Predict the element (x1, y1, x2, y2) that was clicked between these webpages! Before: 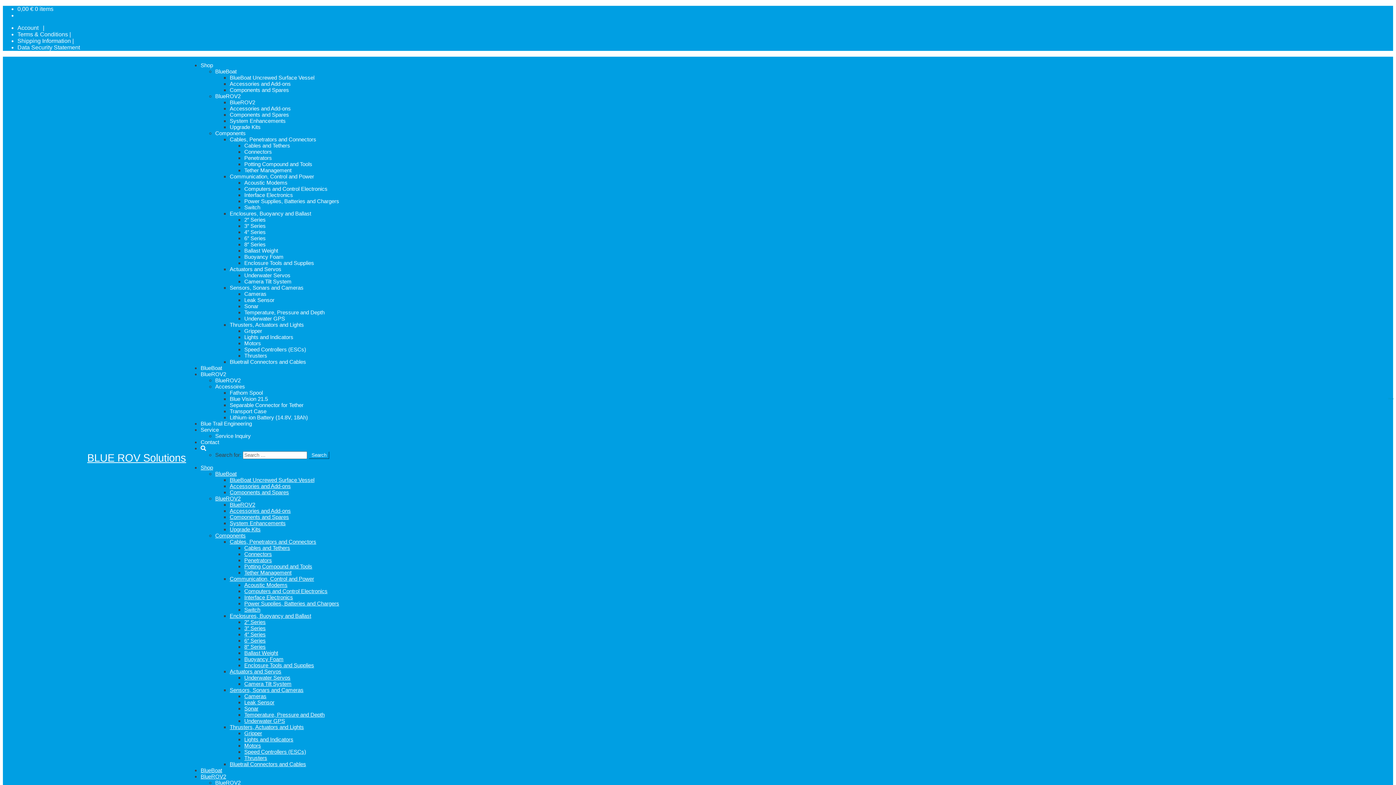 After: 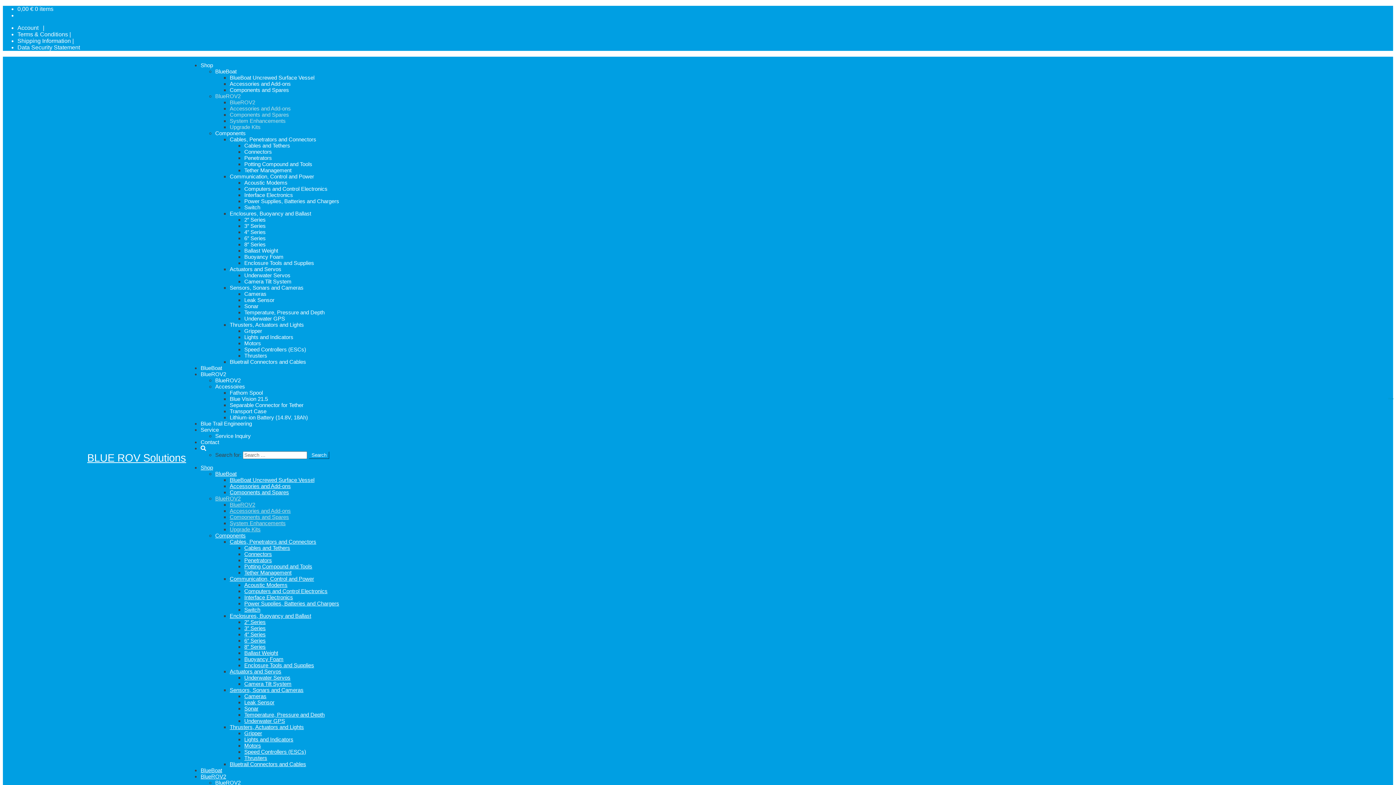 Action: bbox: (229, 520, 285, 526) label: System Enhancements